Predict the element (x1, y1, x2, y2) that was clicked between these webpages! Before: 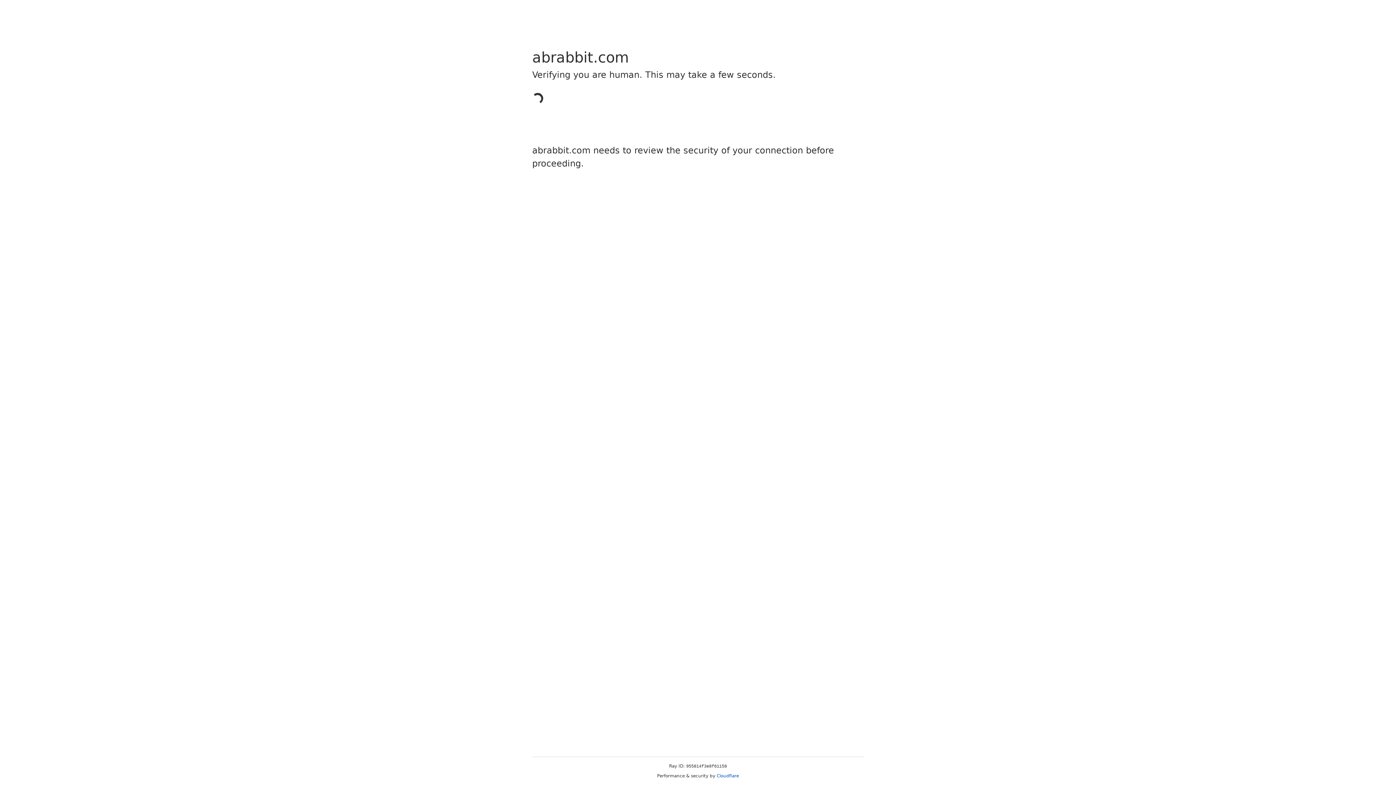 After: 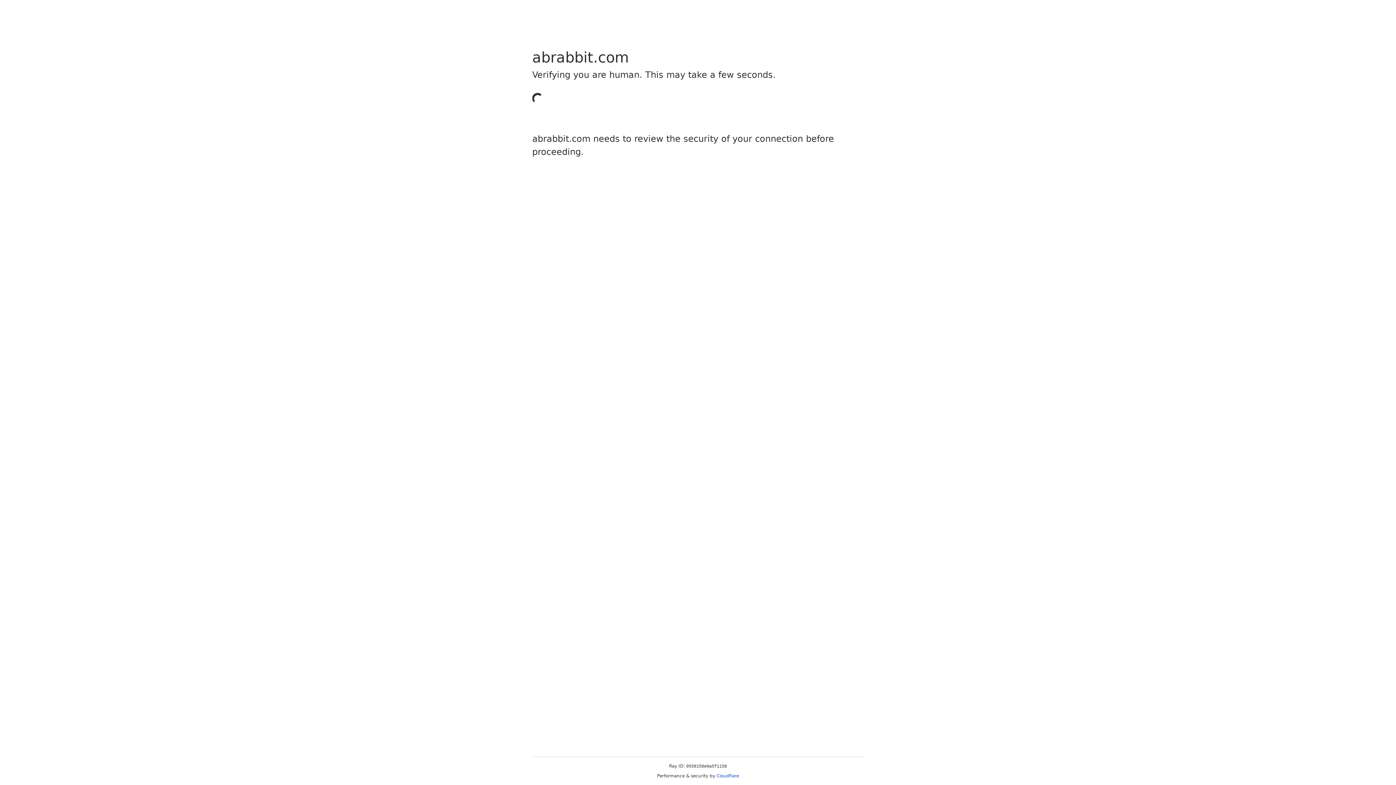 Action: bbox: (716, 773, 739, 778) label: Cloudflare